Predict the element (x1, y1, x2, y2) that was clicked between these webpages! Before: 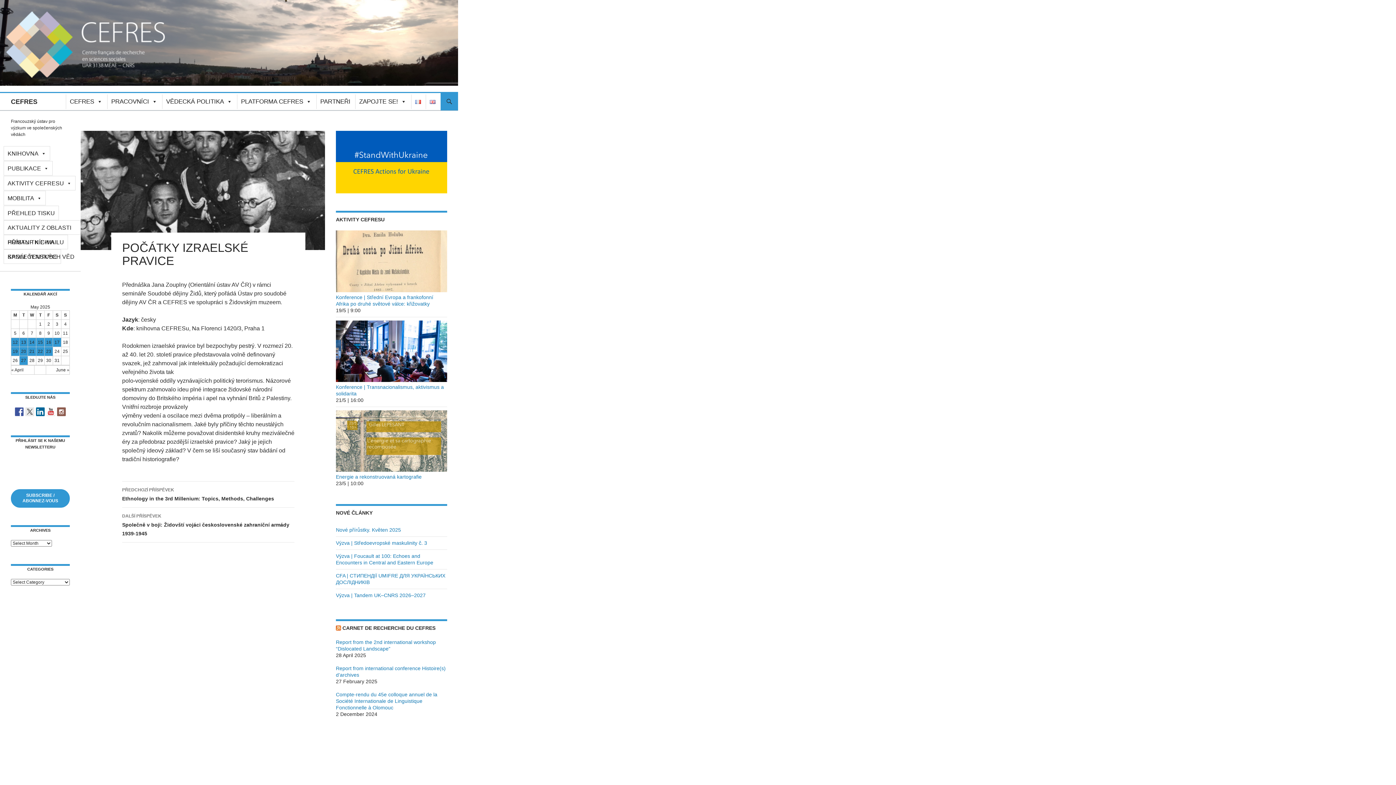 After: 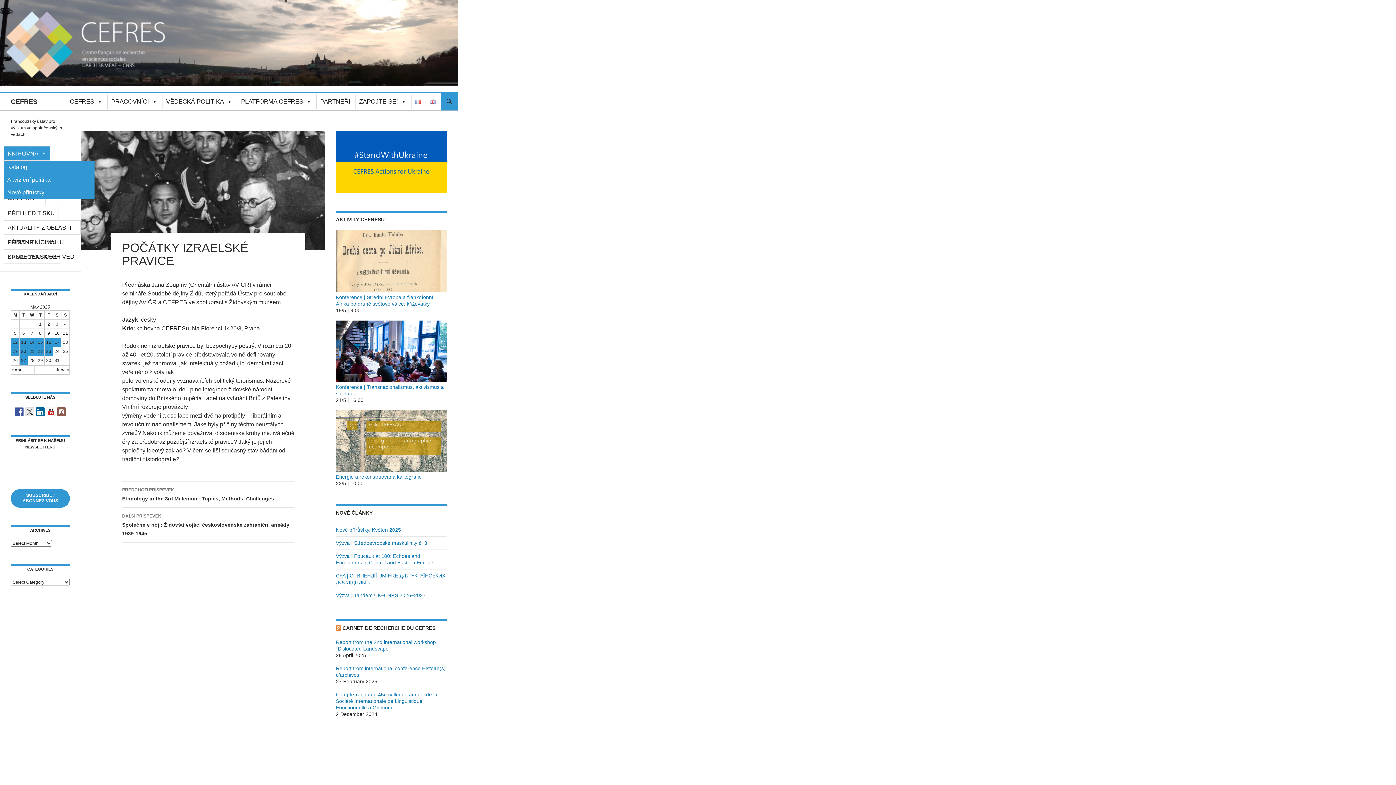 Action: label: KNIHOVNA bbox: (3, 146, 50, 160)